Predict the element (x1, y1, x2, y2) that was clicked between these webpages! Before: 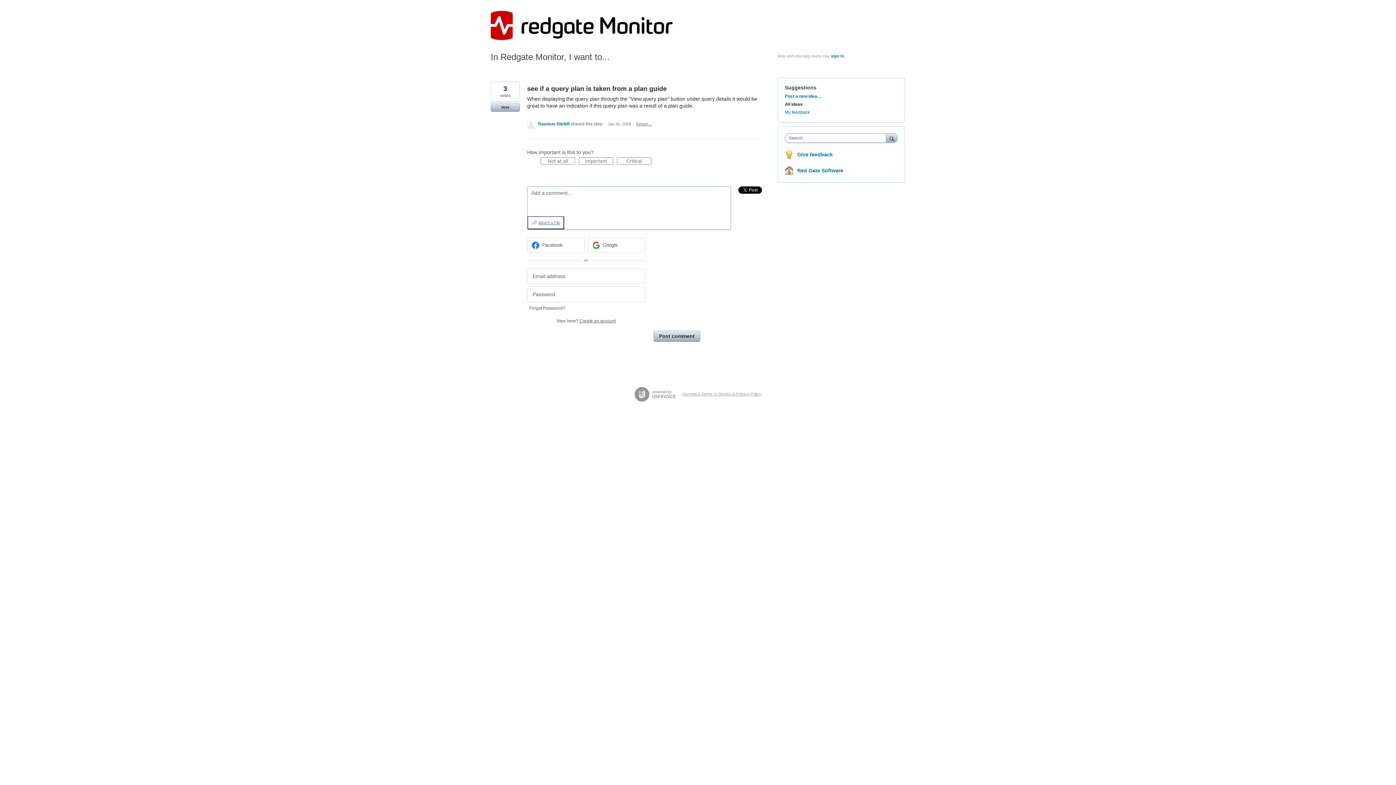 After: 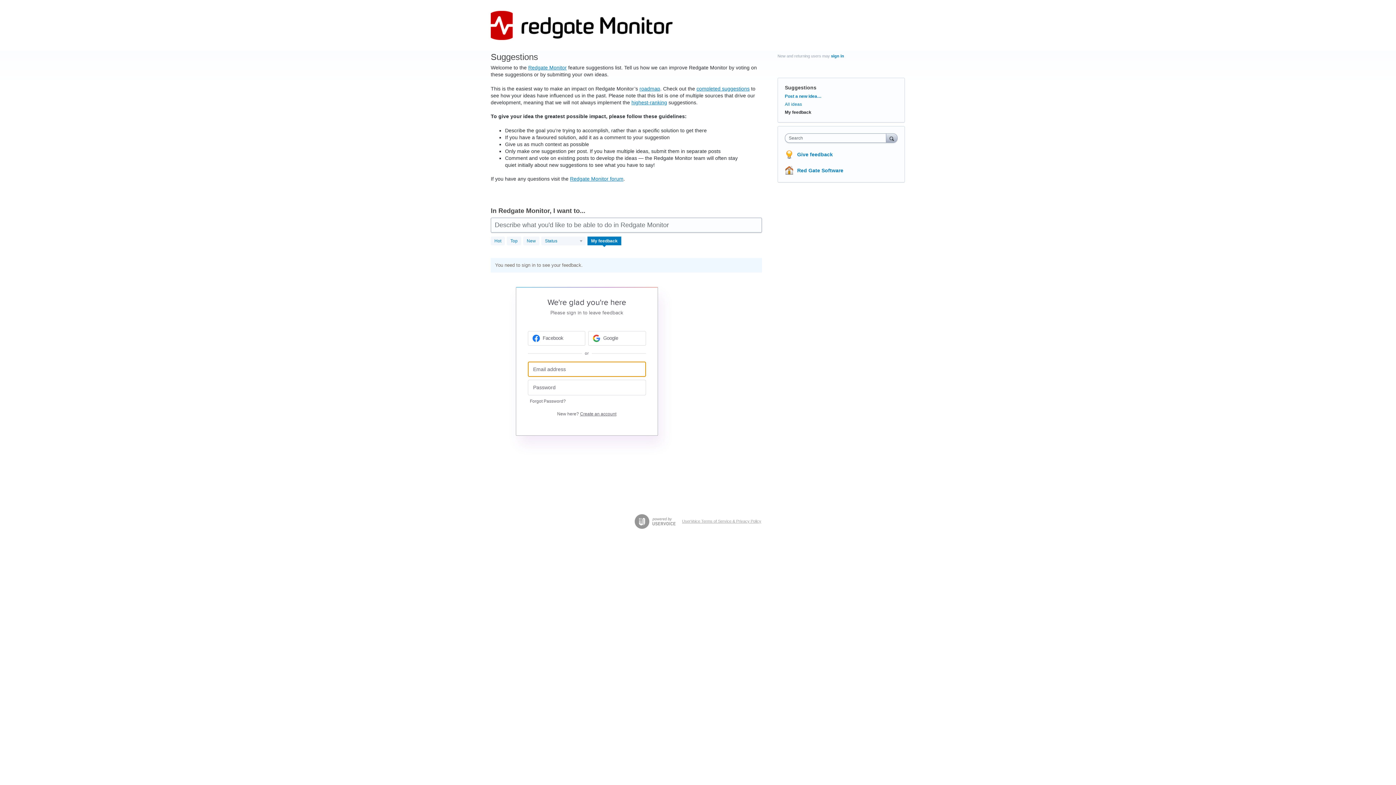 Action: bbox: (785, 109, 810, 114) label: My feedback